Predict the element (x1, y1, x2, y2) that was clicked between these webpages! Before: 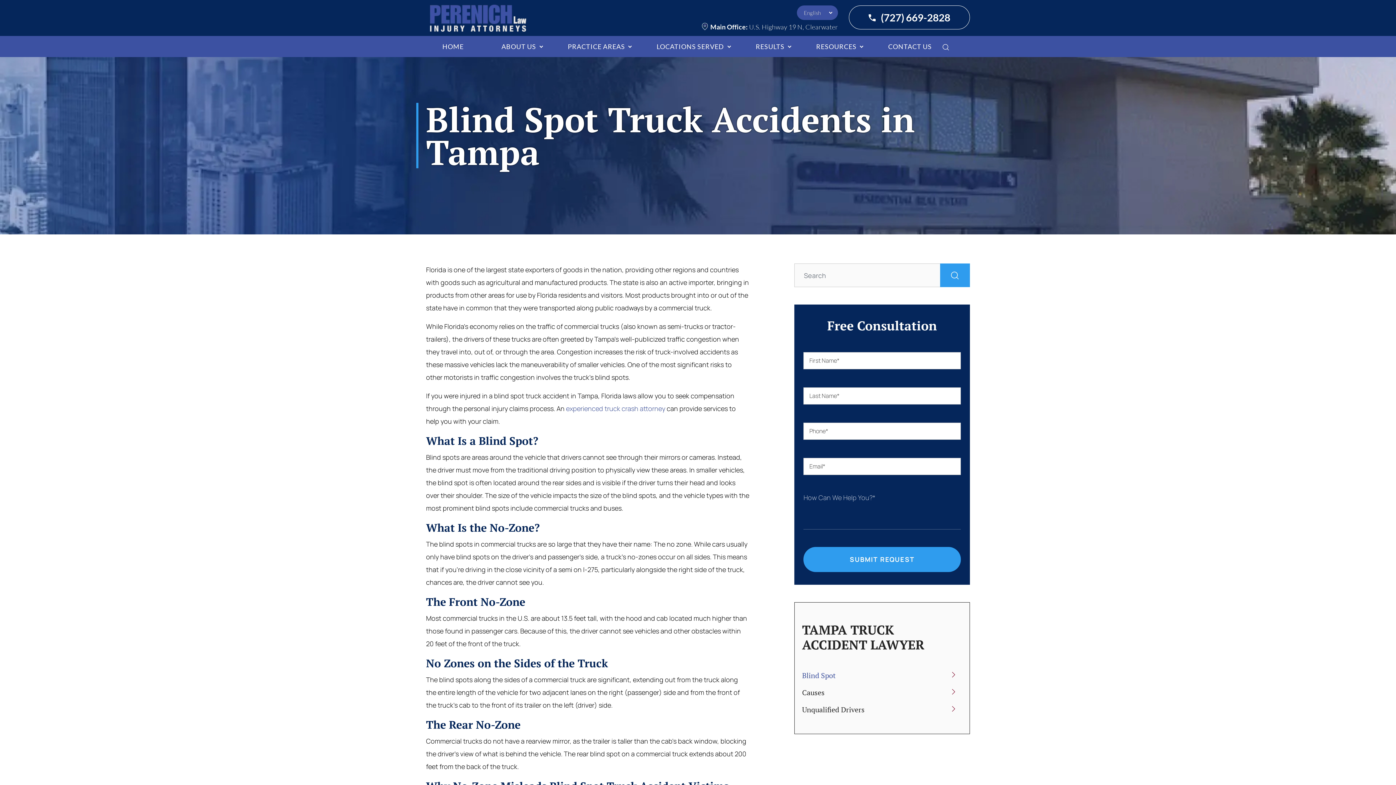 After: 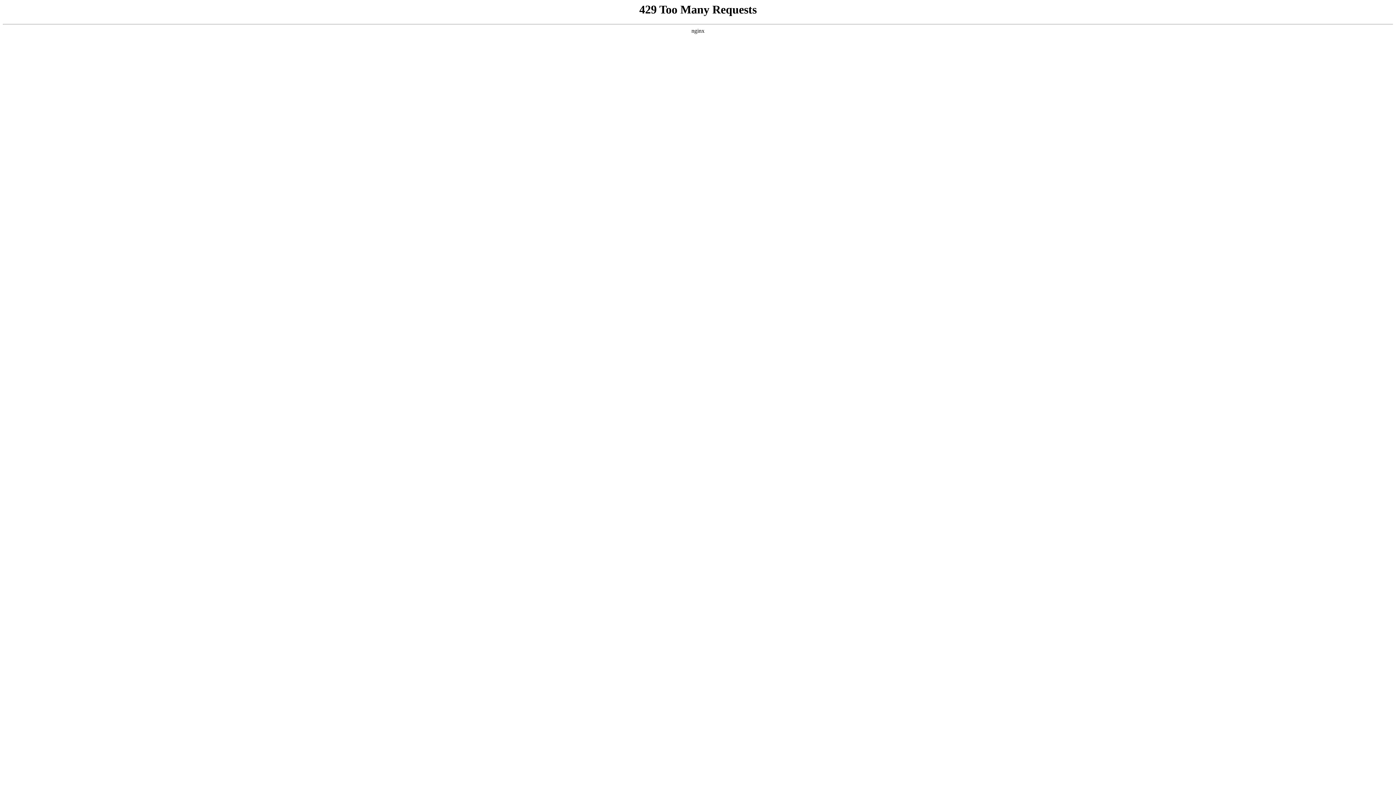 Action: label: PRACTICE AREAS bbox: (567, 42, 625, 50)